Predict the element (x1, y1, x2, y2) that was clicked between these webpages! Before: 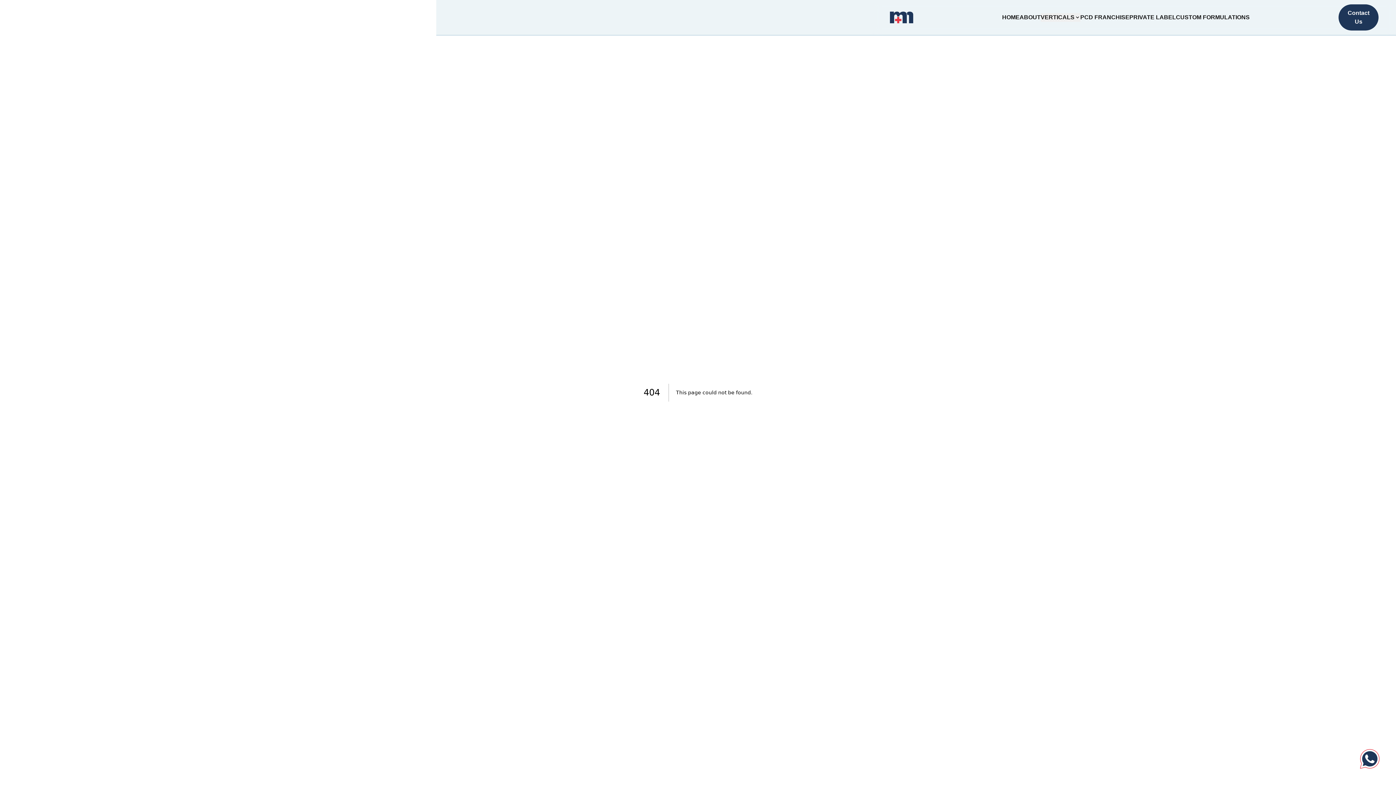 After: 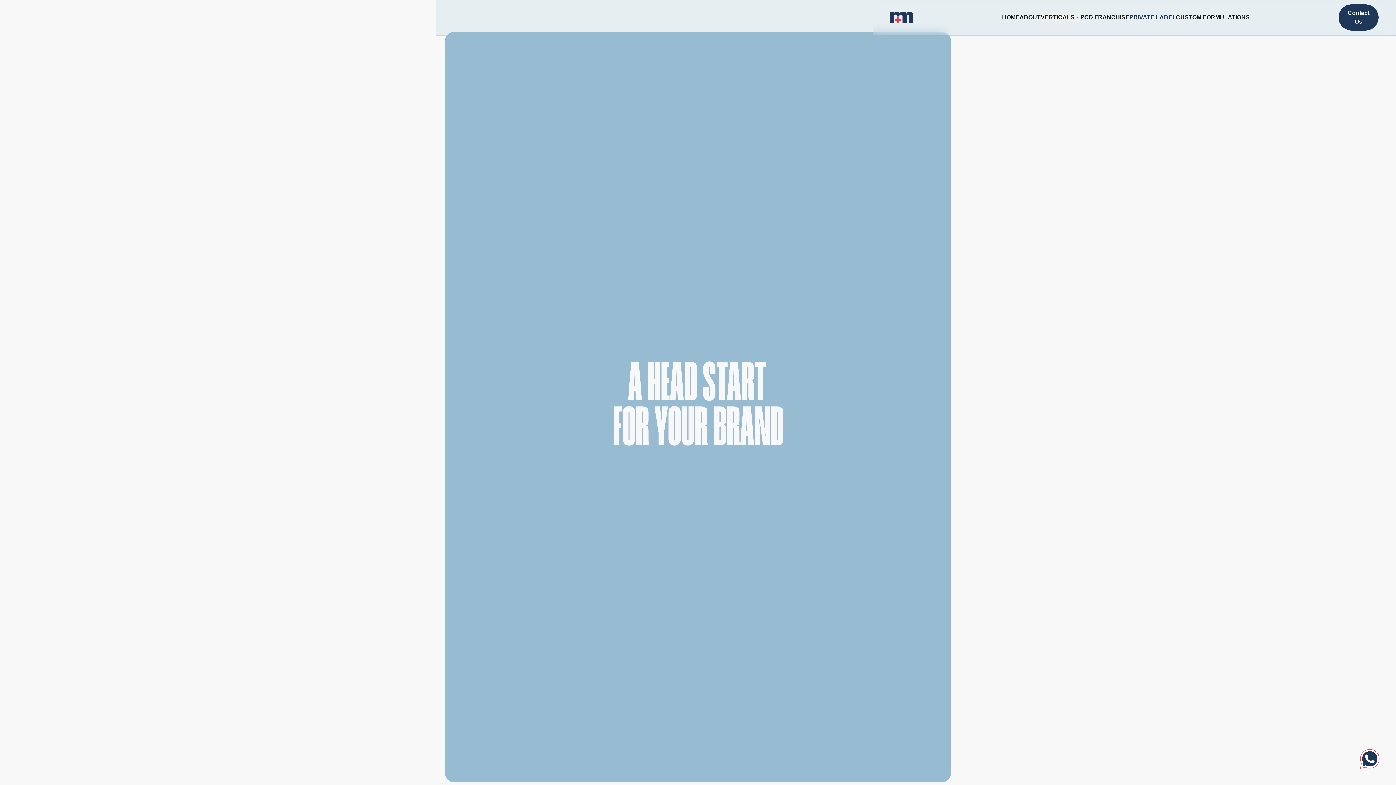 Action: label: PRIVATE LABEL bbox: (1129, 14, 1176, 20)